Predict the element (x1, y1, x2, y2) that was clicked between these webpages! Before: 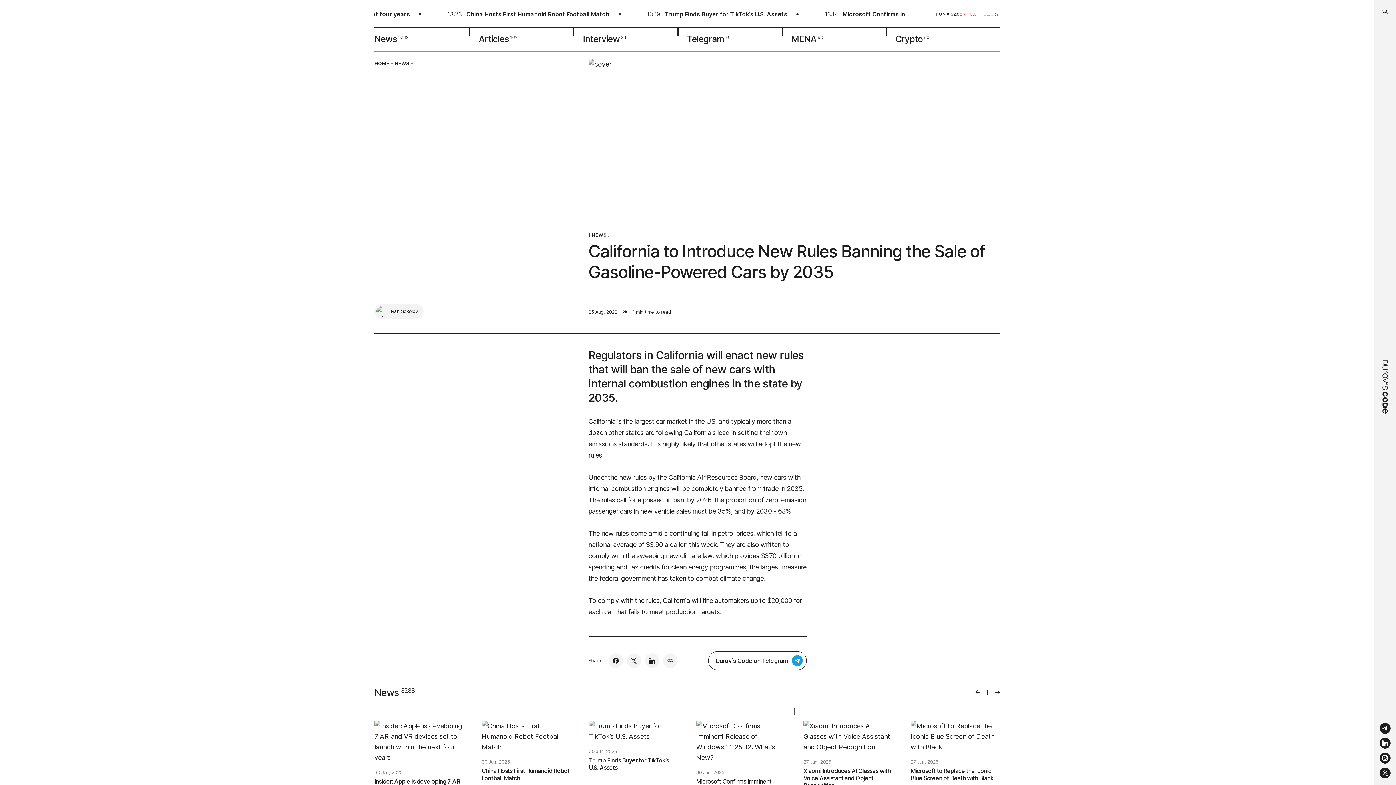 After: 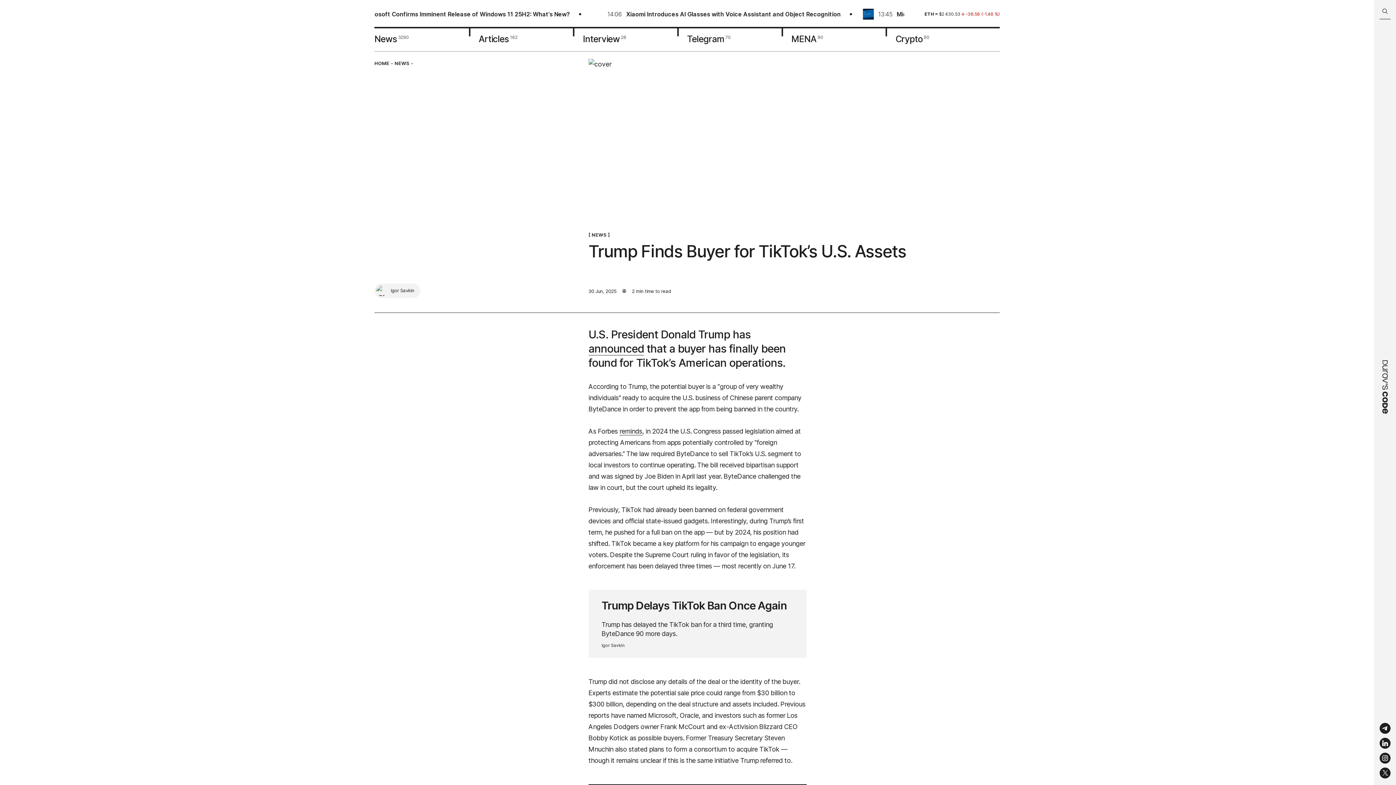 Action: bbox: (589, 755, 678, 772) label: Trump Finds Buyer for TikTok’s U.S. Assets